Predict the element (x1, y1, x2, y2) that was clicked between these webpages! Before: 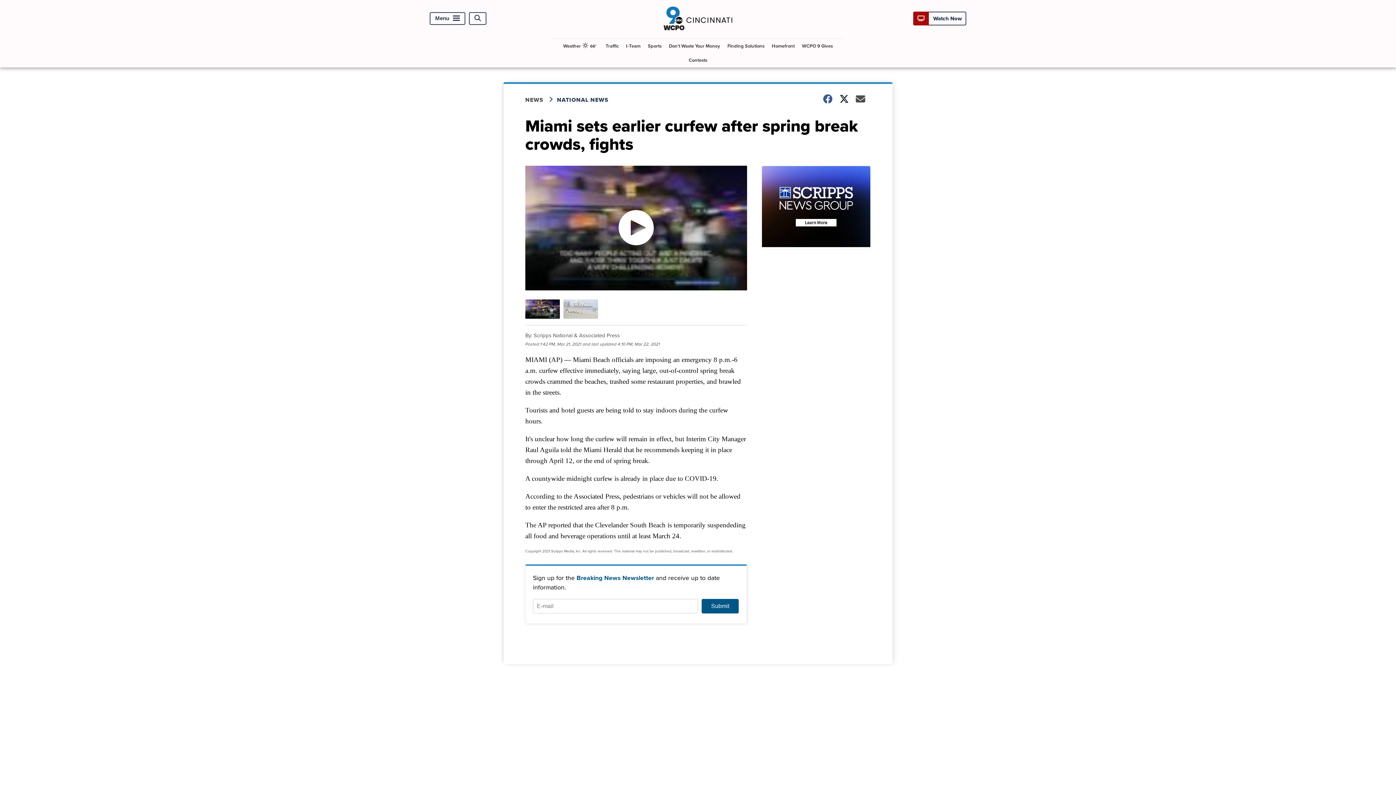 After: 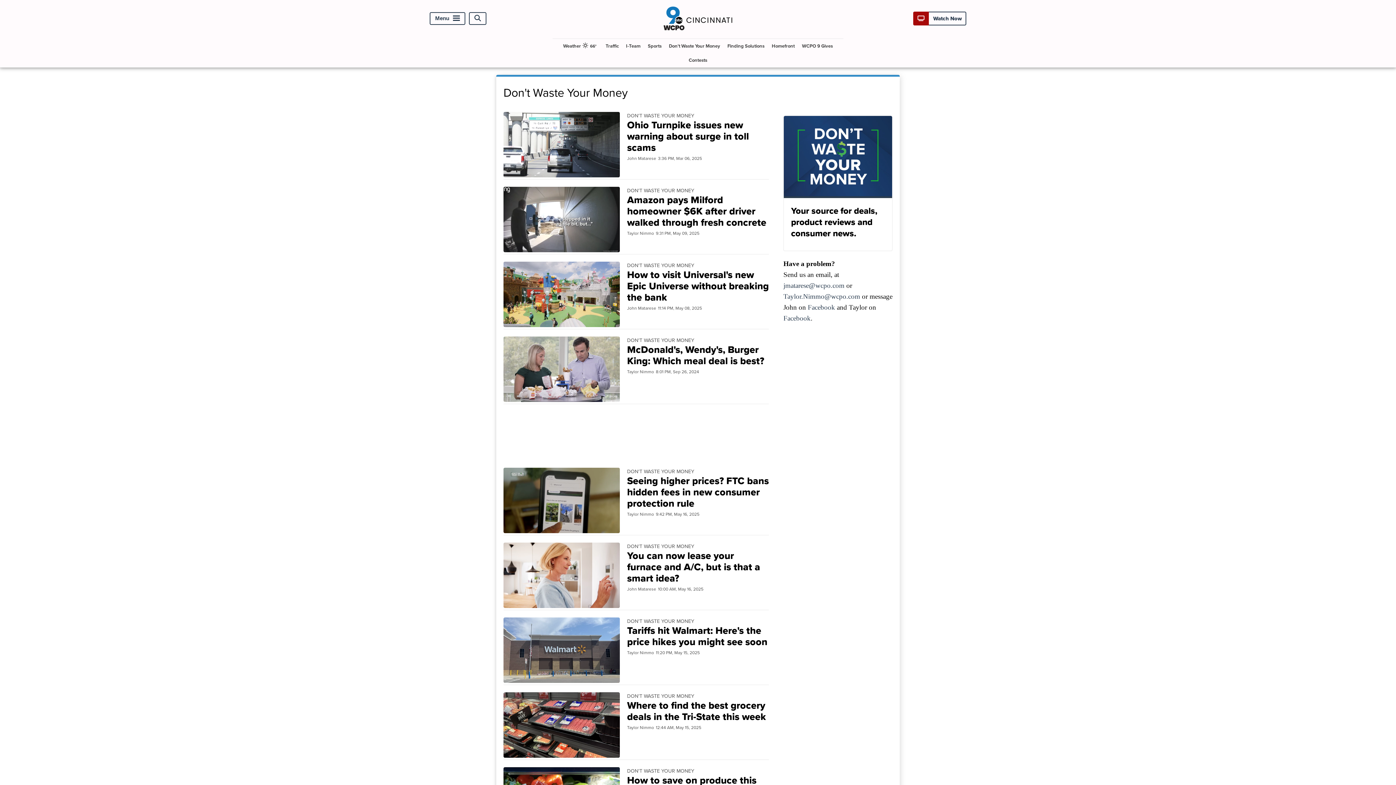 Action: bbox: (666, 38, 723, 53) label: Don't Waste Your Money